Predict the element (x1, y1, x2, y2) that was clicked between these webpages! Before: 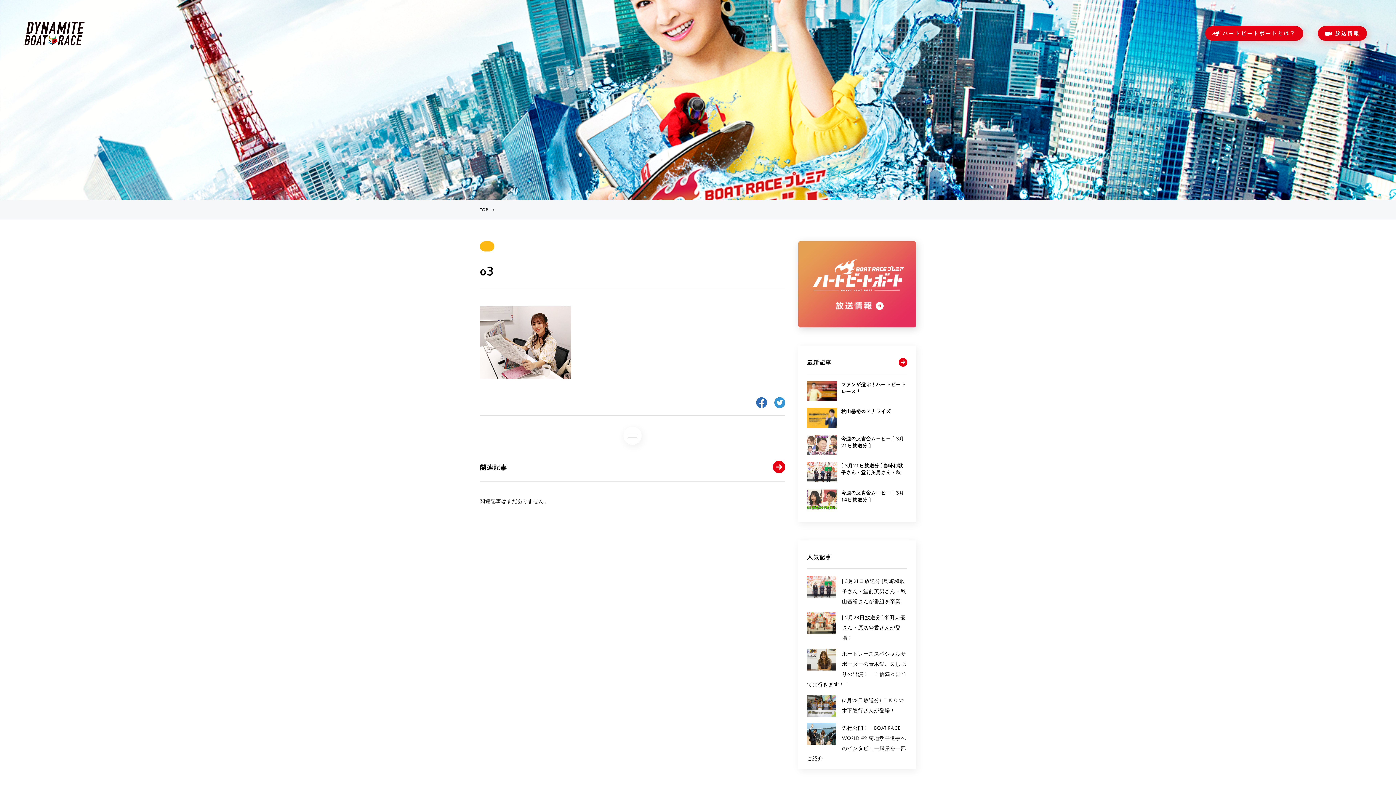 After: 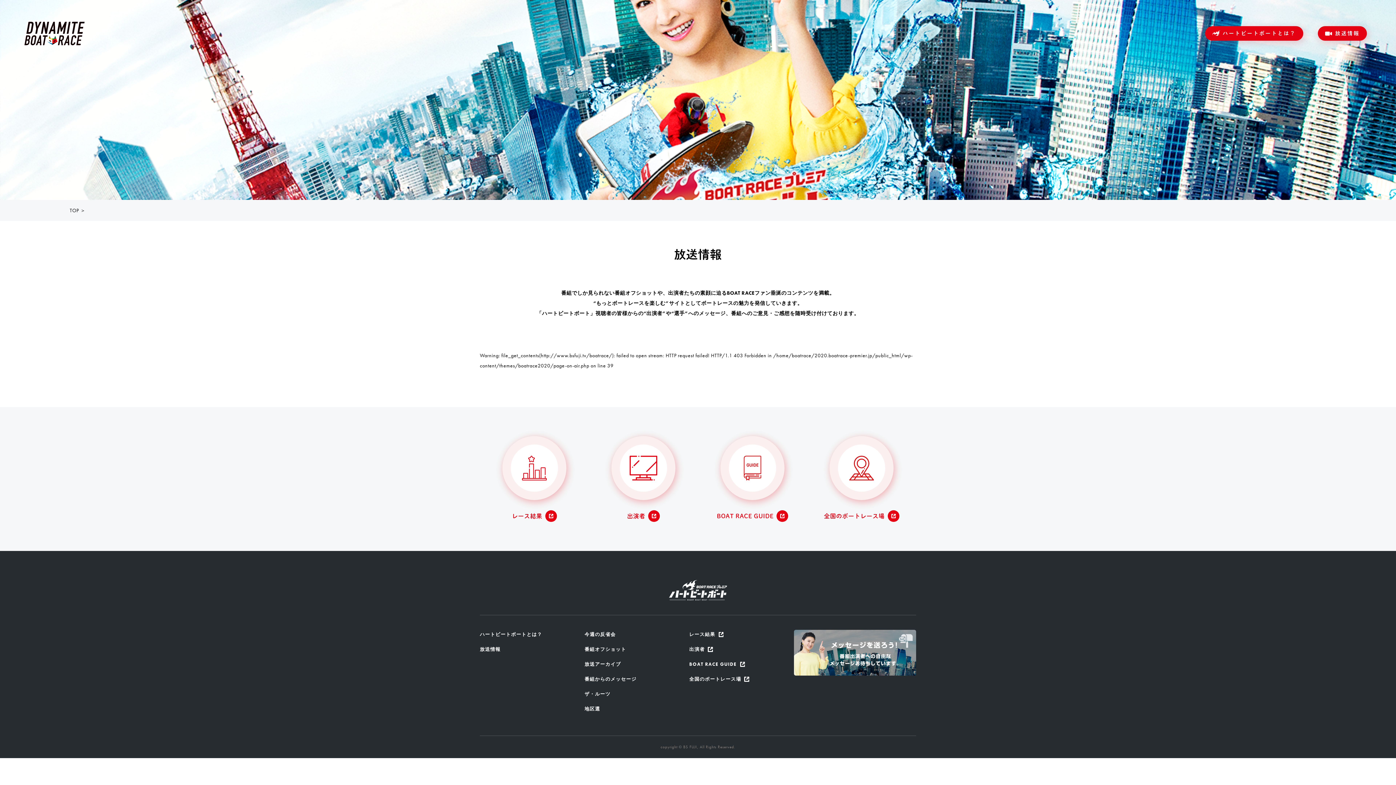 Action: bbox: (798, 319, 916, 325)